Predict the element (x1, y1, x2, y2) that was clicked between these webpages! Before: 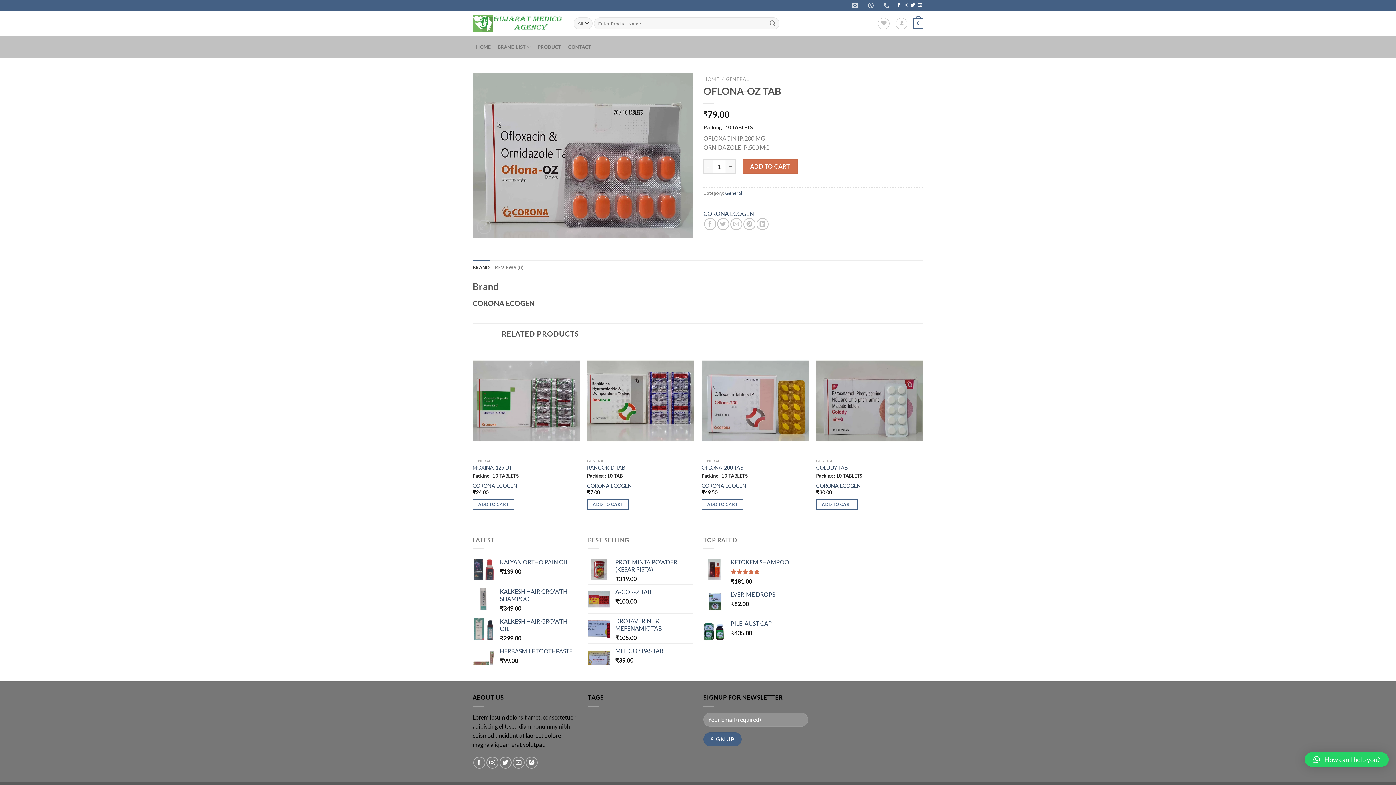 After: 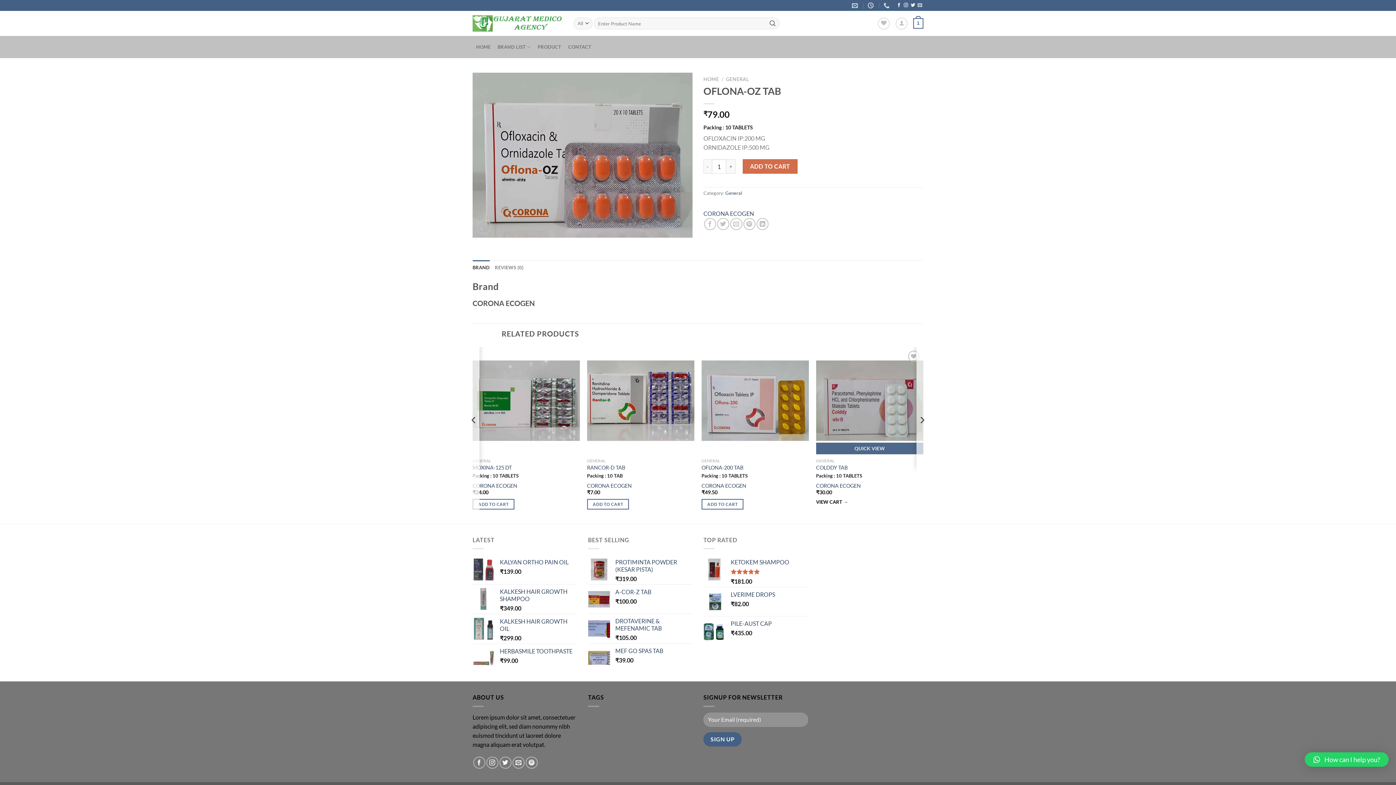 Action: label: Add to cart: “COLDDY TAB” bbox: (816, 499, 858, 509)